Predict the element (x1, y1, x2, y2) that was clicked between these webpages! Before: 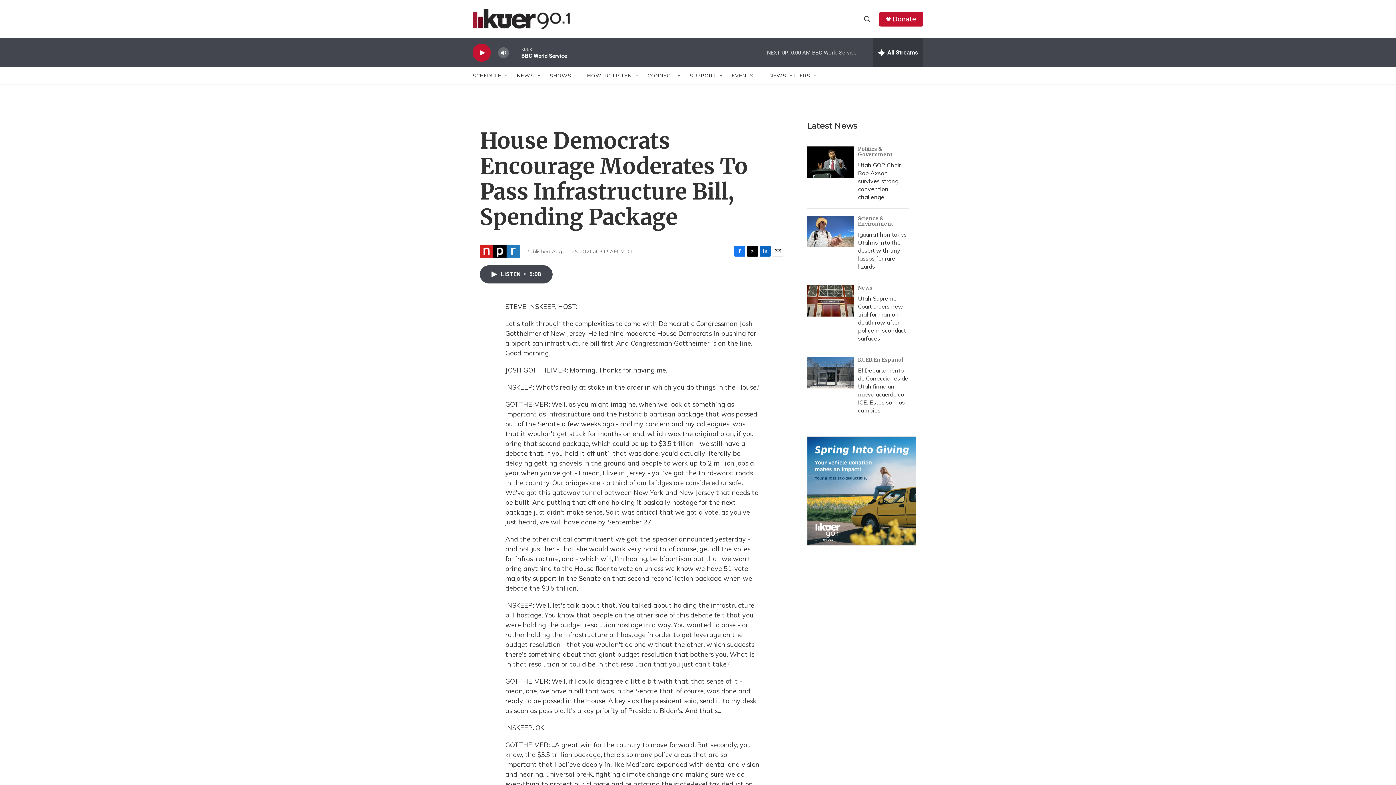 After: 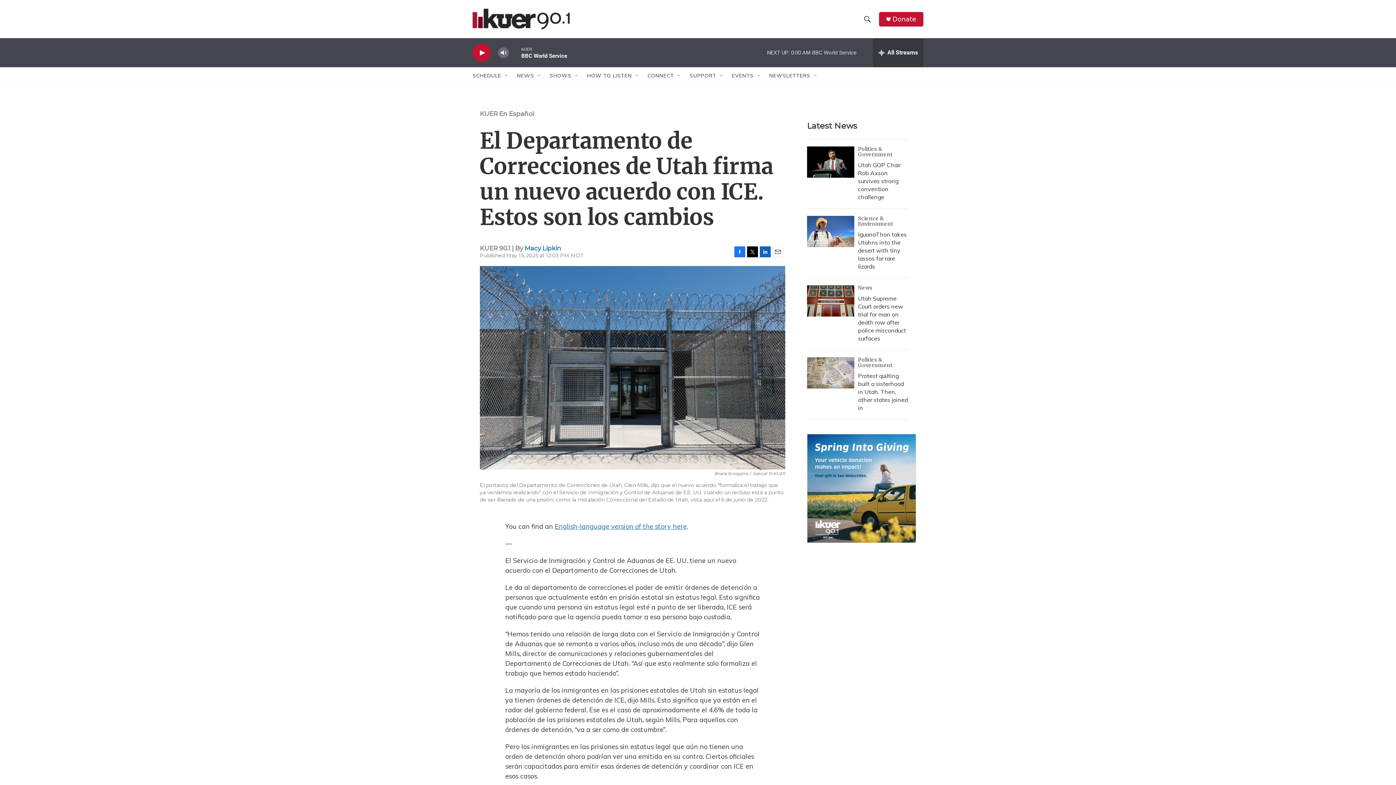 Action: bbox: (807, 357, 854, 388) label: El Departamento de Correcciones de Utah firma un nuevo acuerdo con ICE. Estos son los cambios